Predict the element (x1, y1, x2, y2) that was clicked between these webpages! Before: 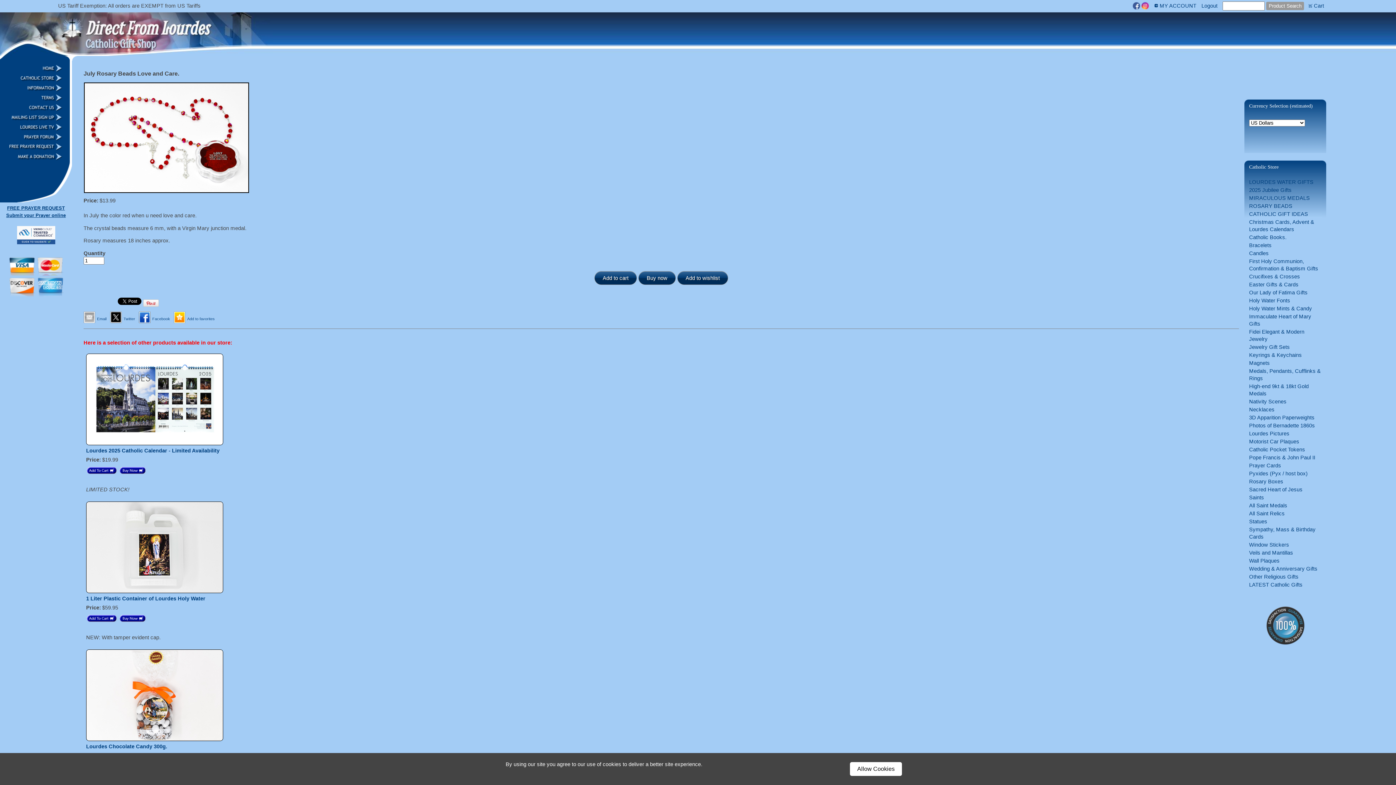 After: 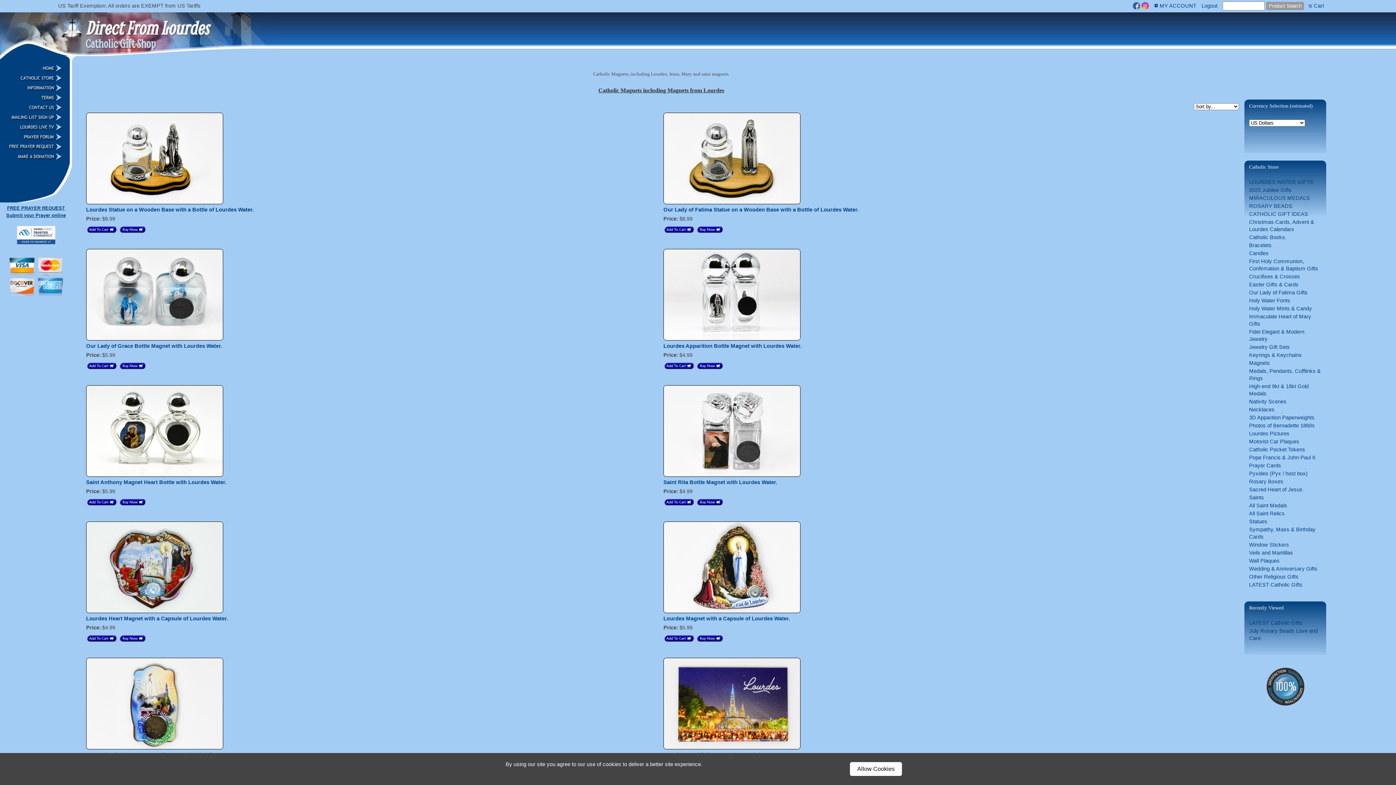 Action: label: Magnets bbox: (1249, 360, 1270, 366)